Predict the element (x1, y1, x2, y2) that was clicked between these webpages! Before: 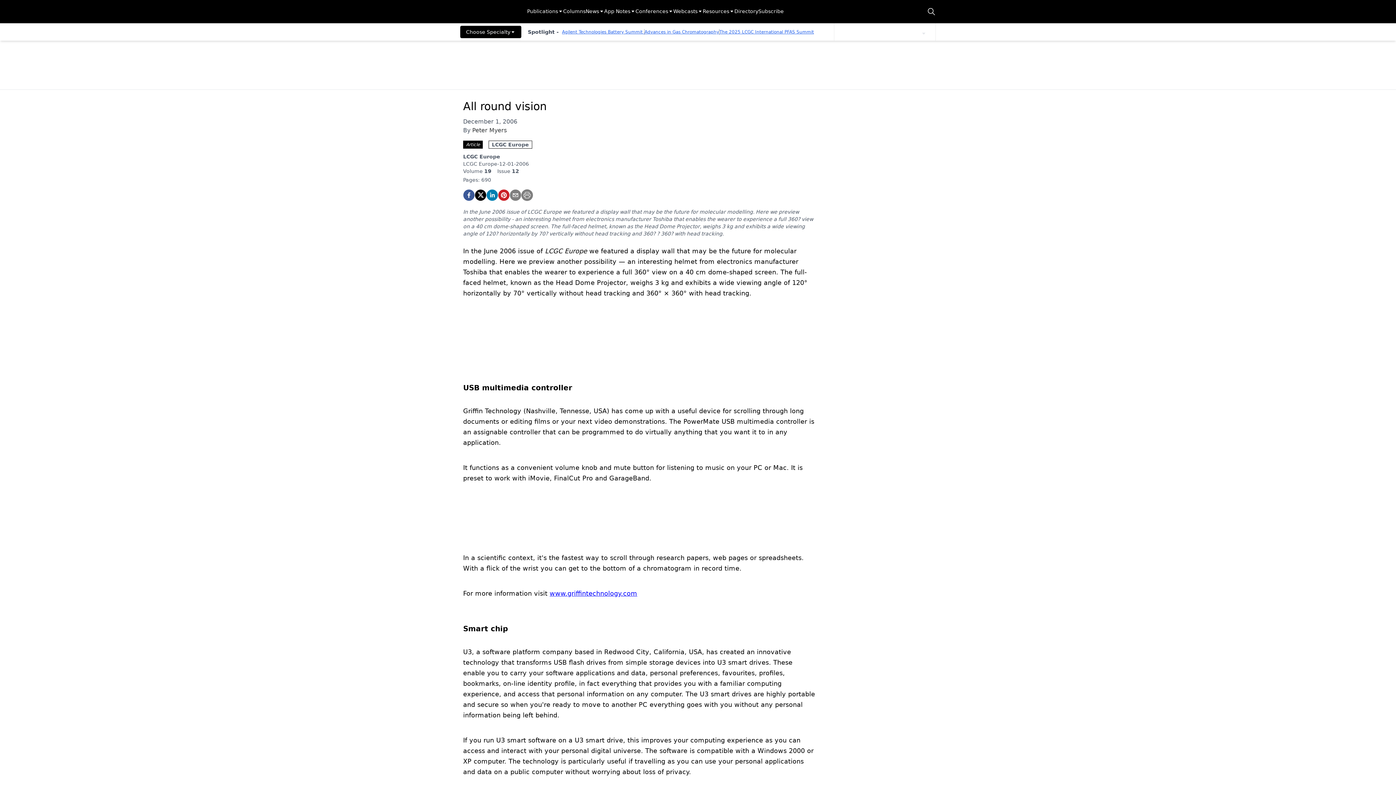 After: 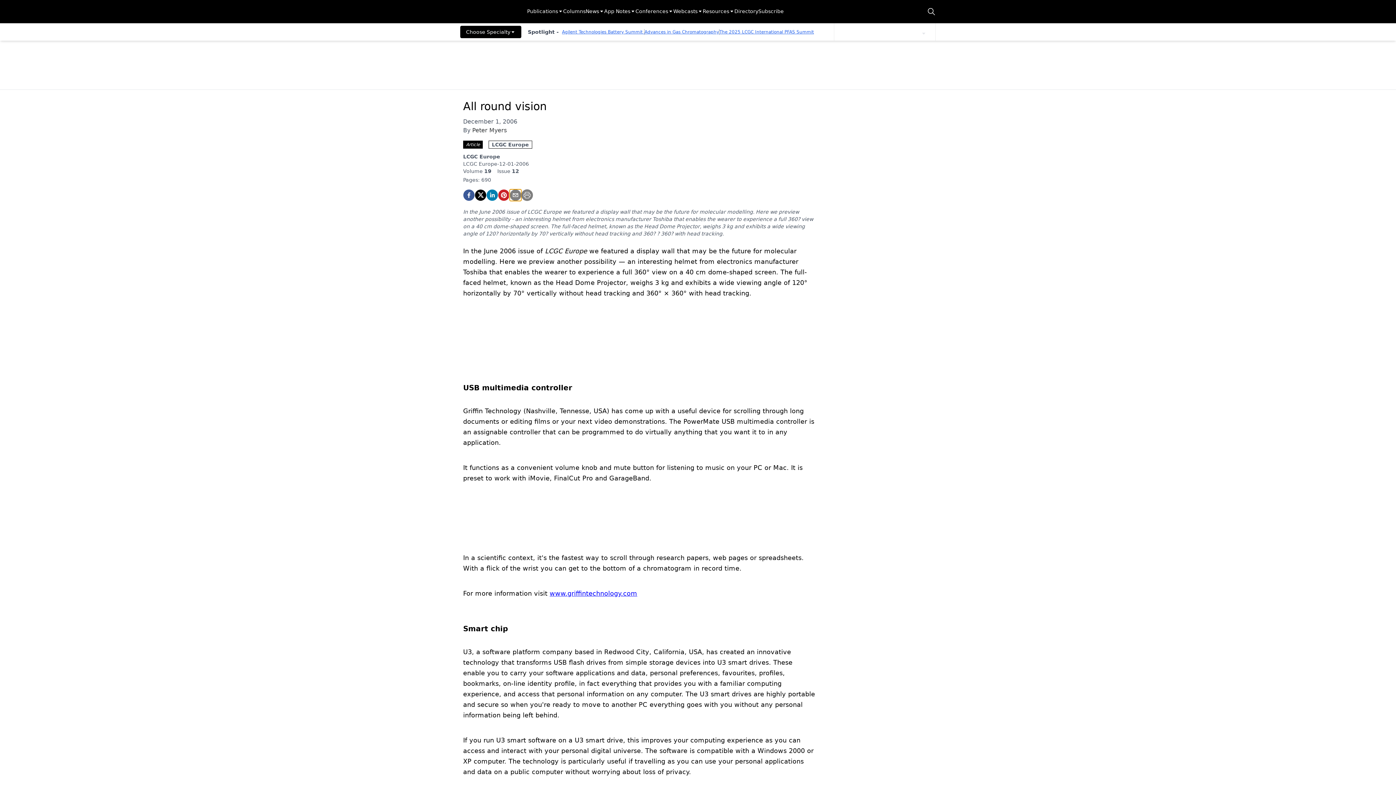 Action: label: email bbox: (509, 189, 521, 201)